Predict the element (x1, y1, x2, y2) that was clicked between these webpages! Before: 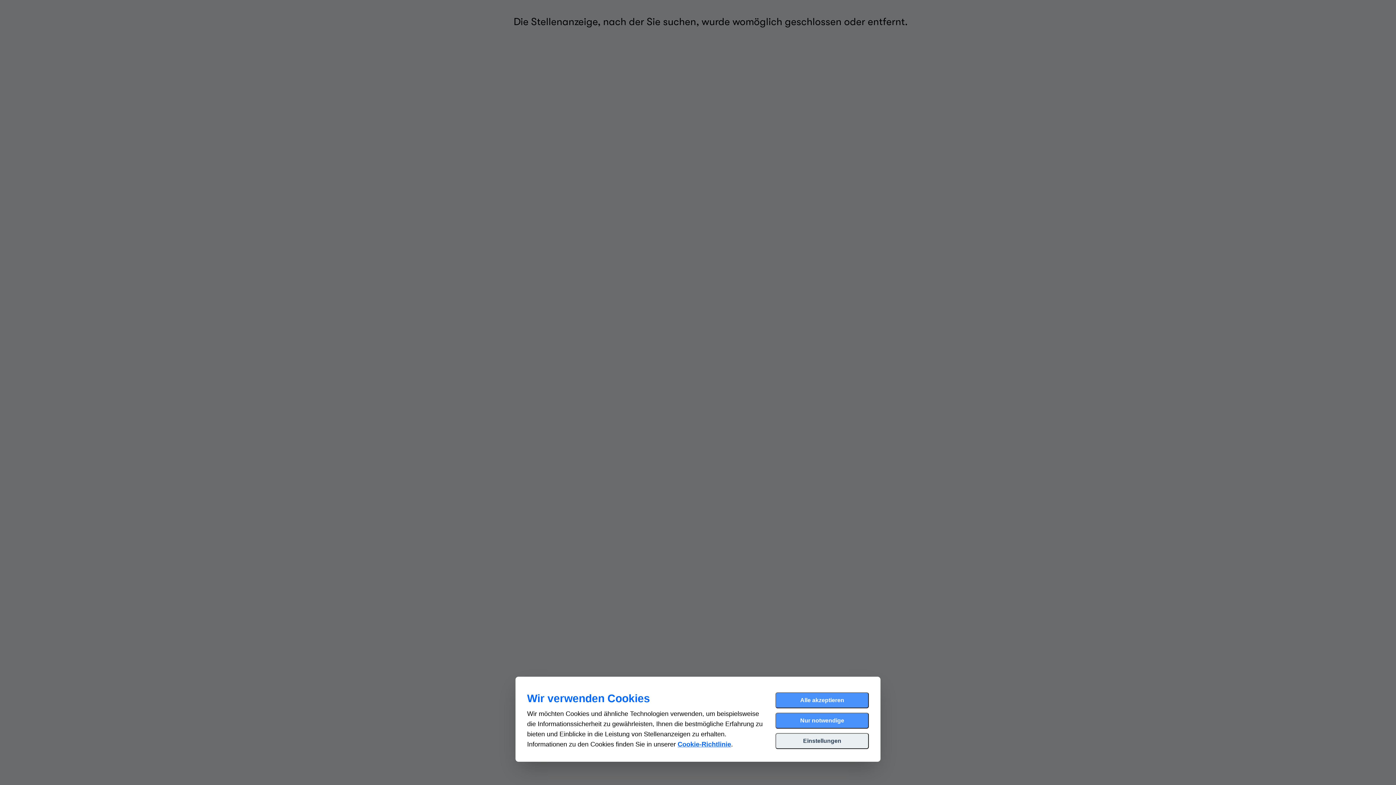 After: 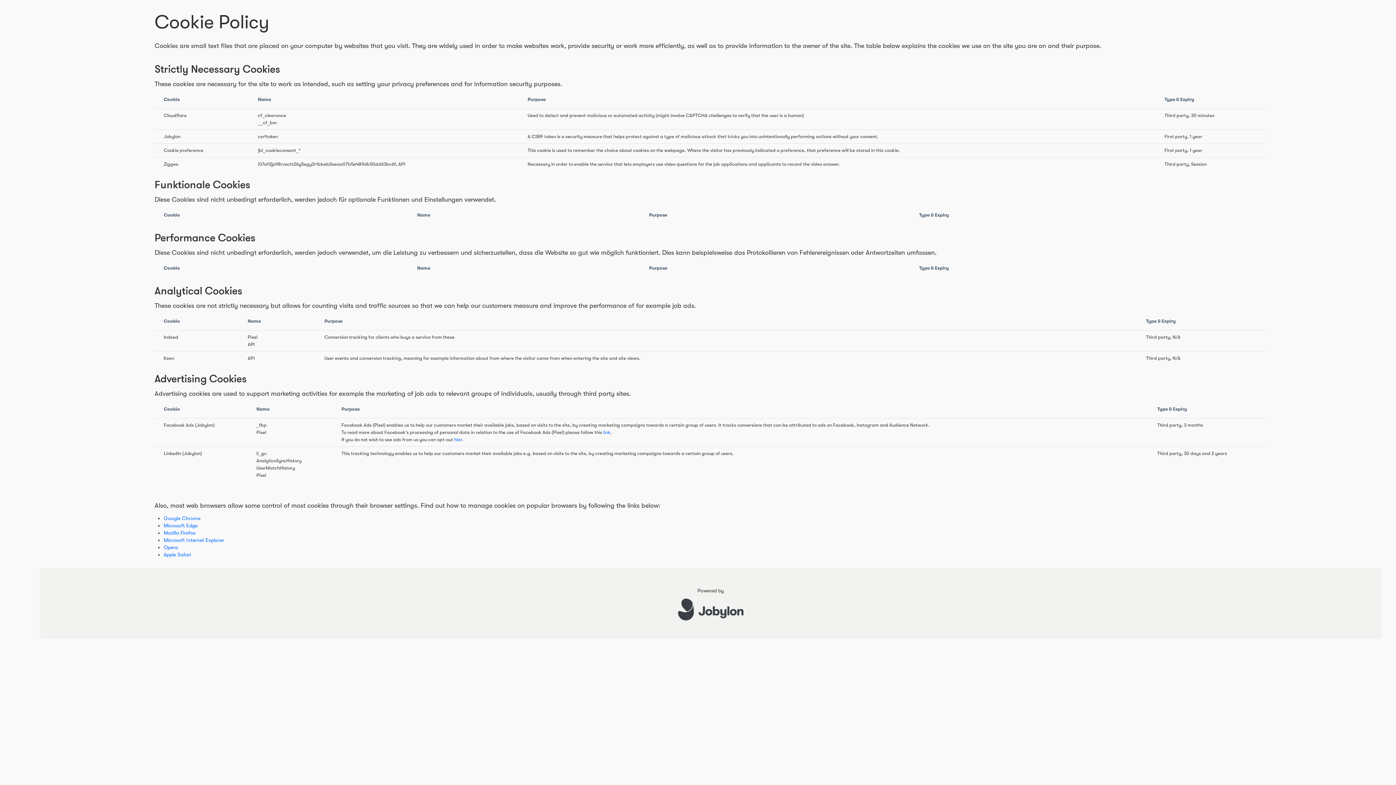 Action: bbox: (677, 741, 731, 748) label: Cookie-Richtlinie